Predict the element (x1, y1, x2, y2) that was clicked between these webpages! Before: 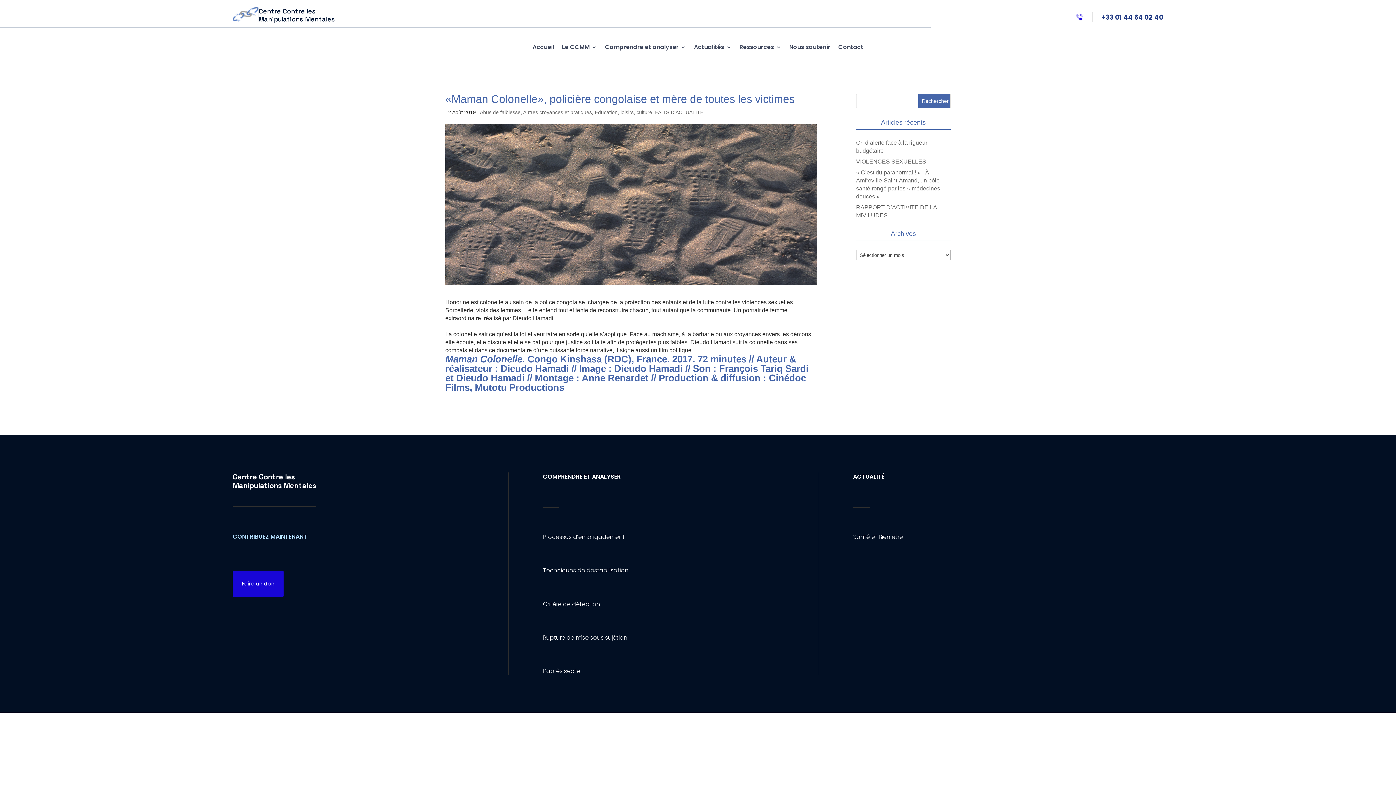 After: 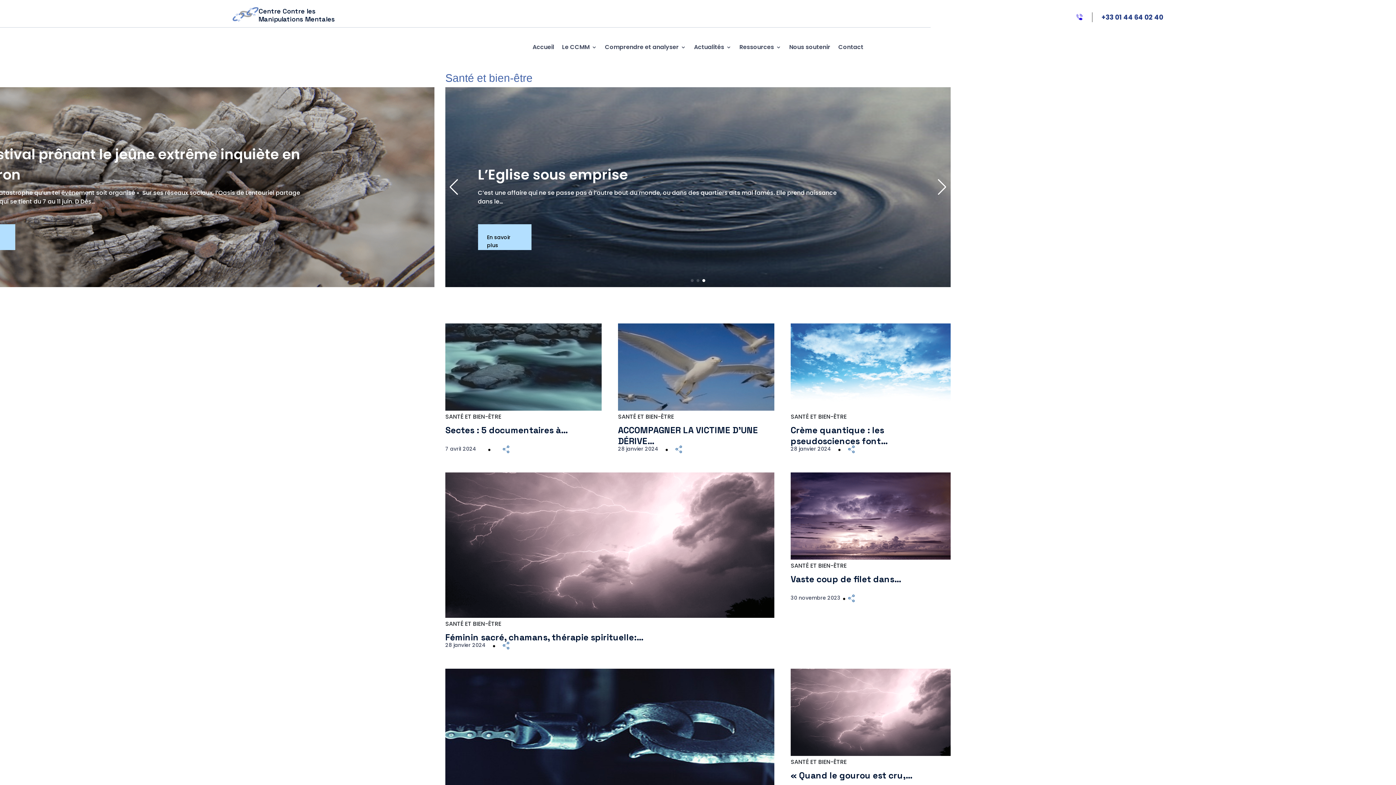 Action: bbox: (853, 533, 903, 541) label: Santé et Bien être